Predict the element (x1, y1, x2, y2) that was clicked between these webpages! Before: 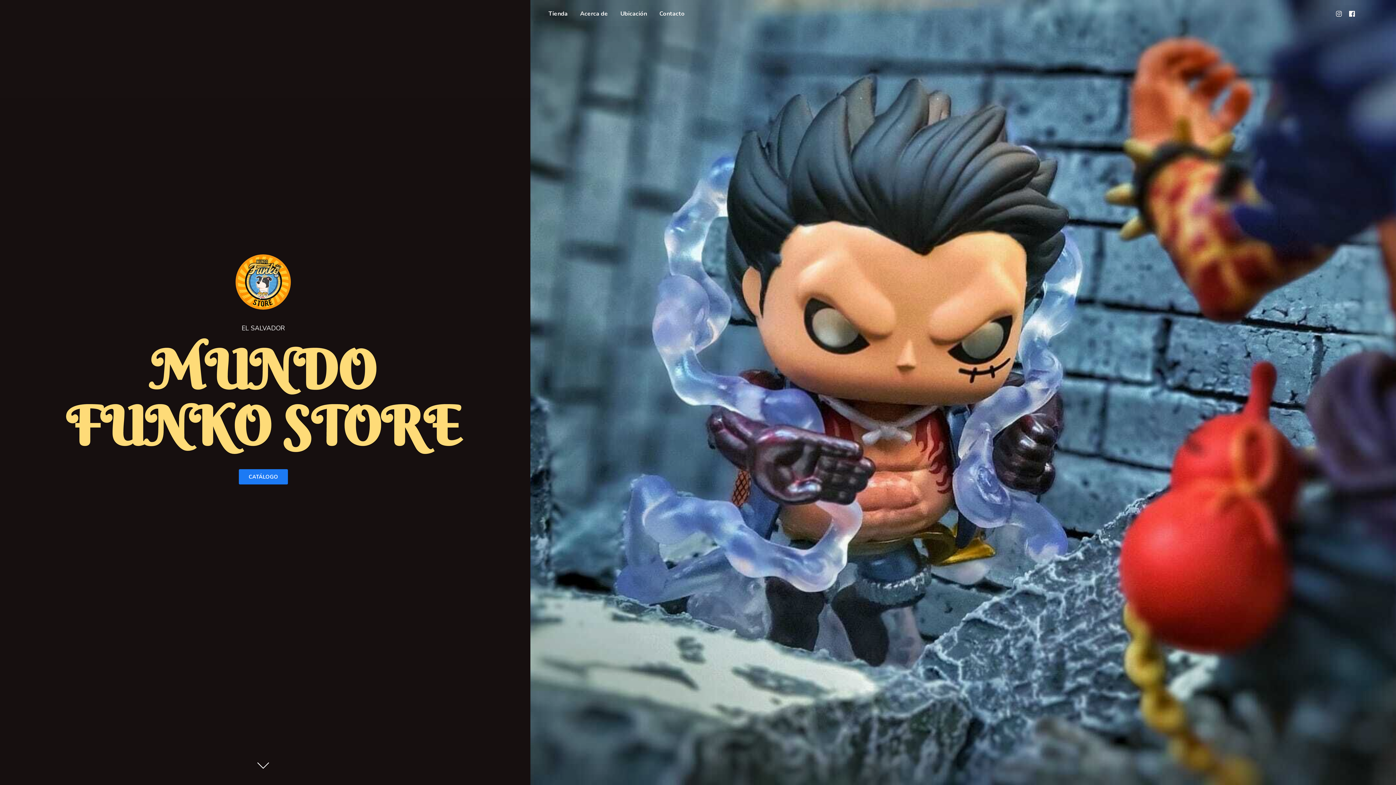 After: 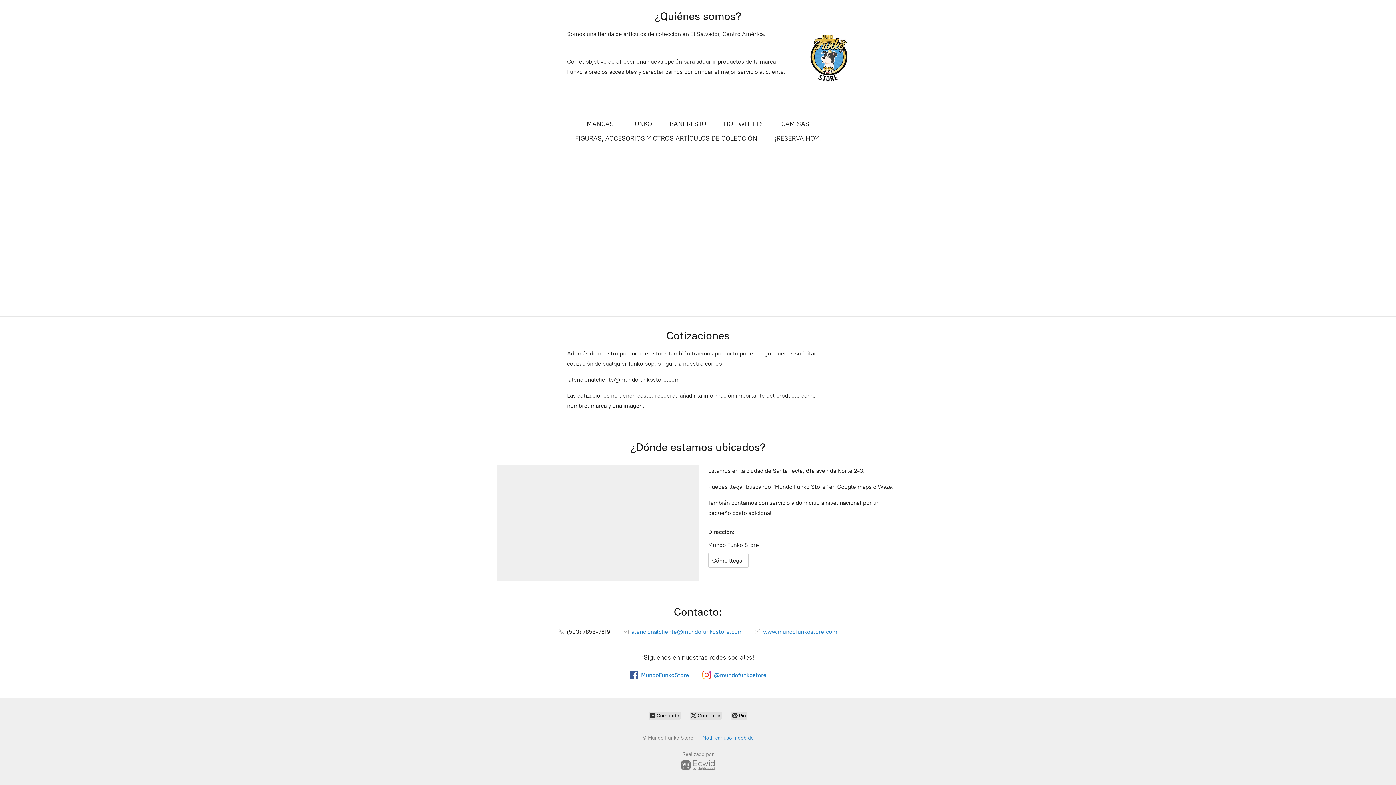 Action: label: CATÁLOGO bbox: (238, 469, 287, 484)